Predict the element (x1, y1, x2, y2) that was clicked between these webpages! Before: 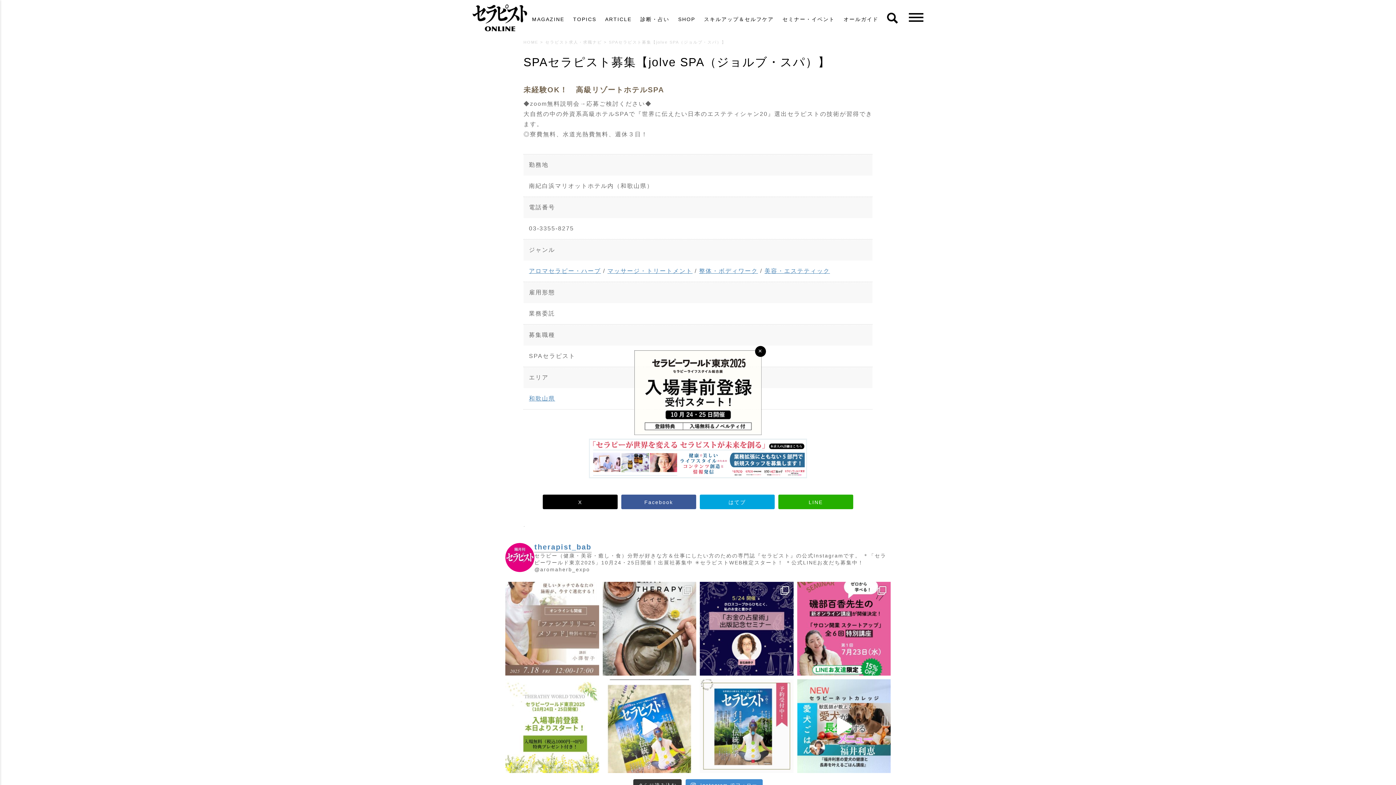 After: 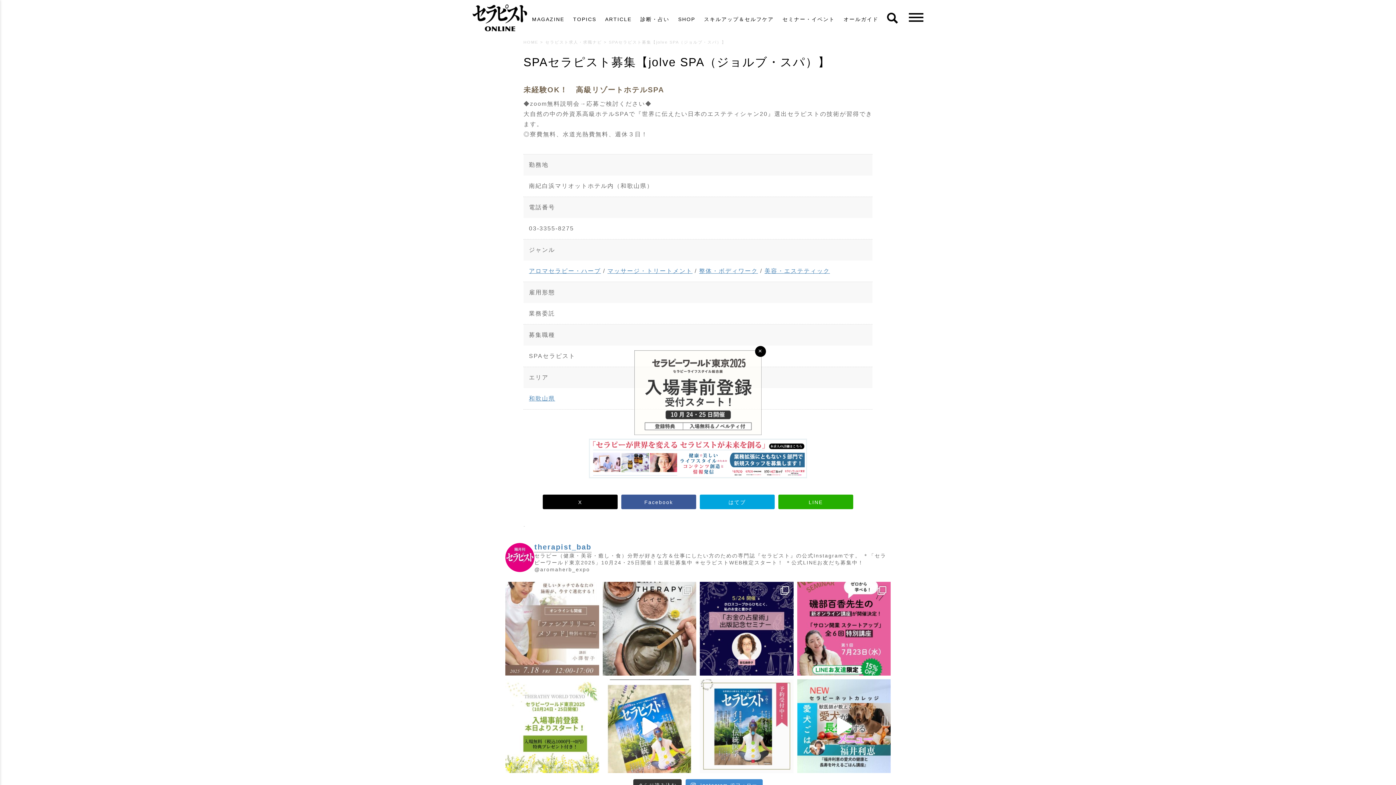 Action: bbox: (634, 350, 761, 435)